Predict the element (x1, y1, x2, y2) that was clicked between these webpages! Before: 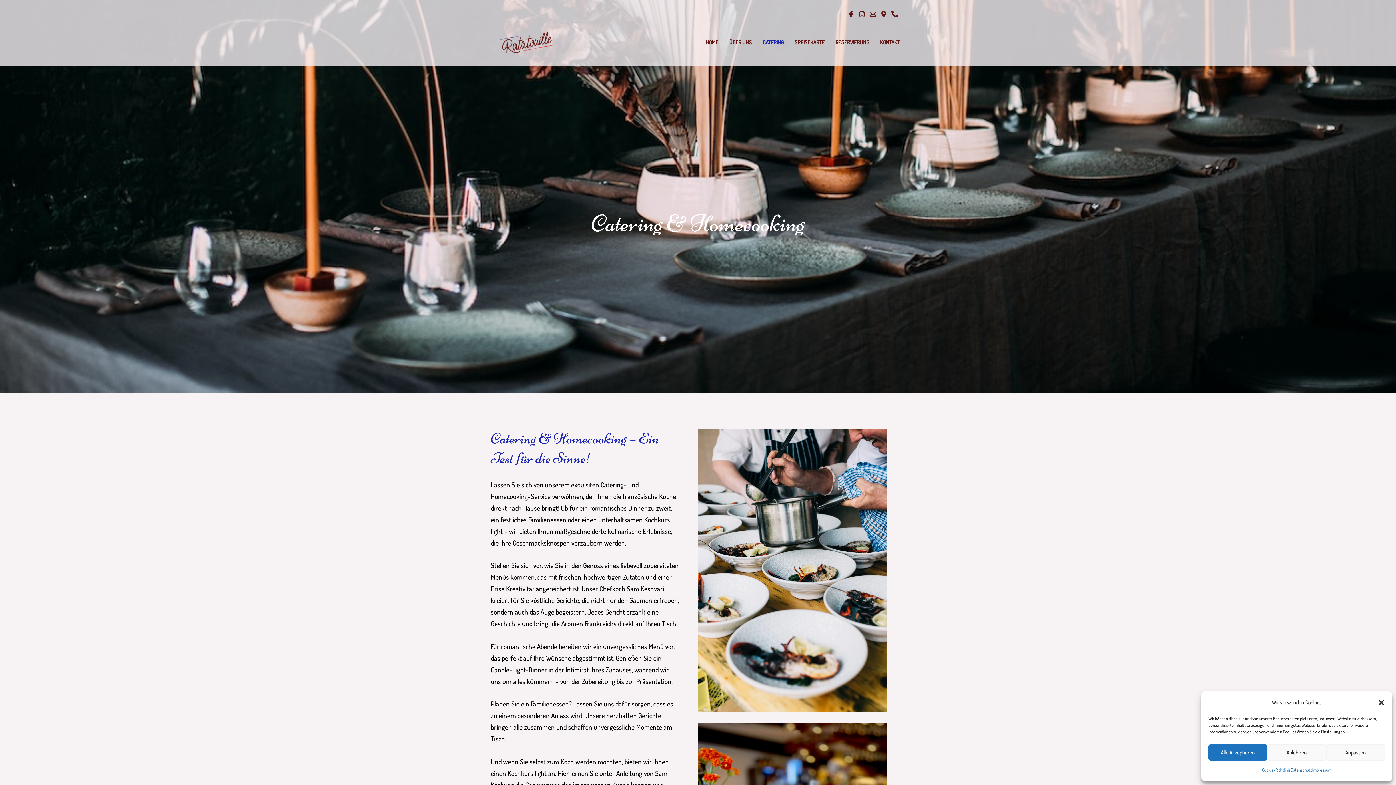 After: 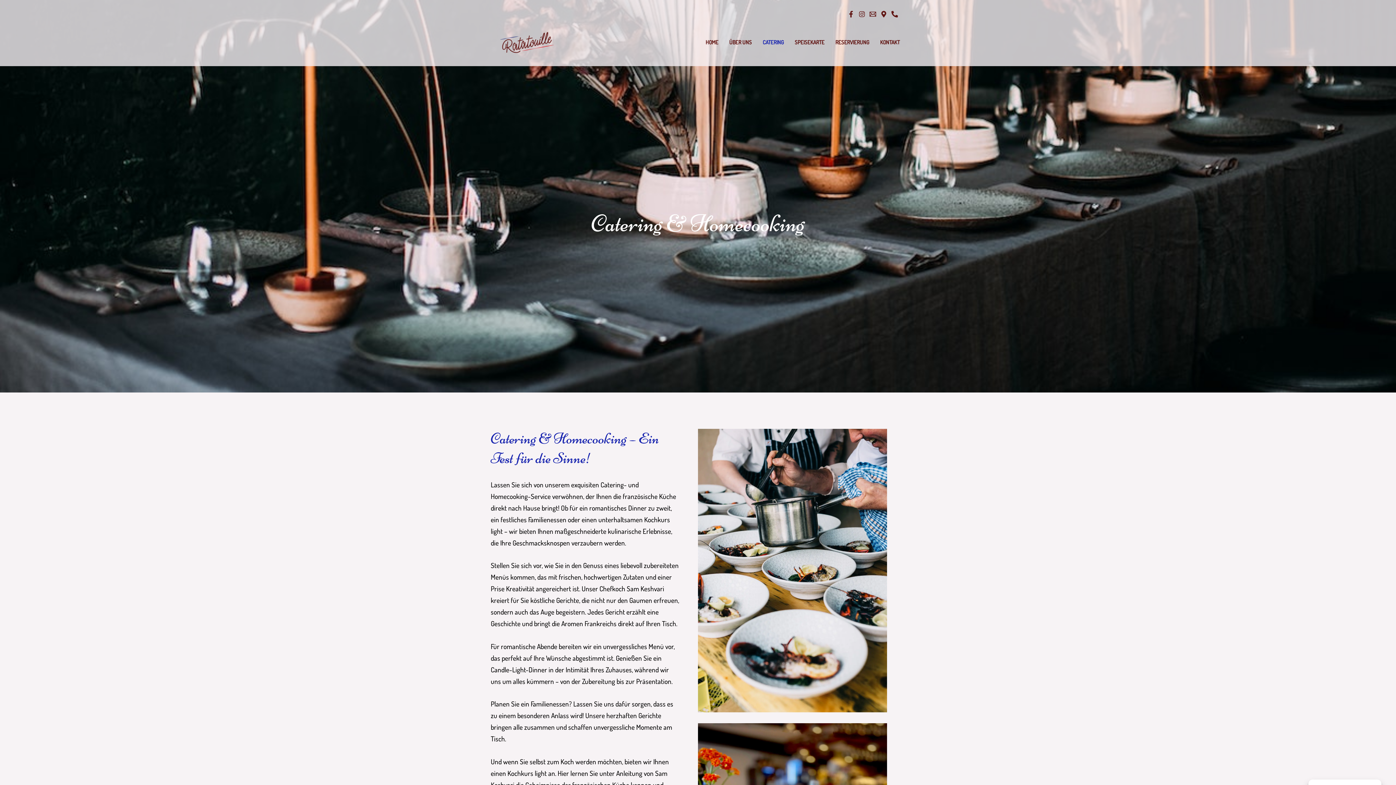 Action: bbox: (1208, 744, 1267, 761) label: Alle Akzeptieren